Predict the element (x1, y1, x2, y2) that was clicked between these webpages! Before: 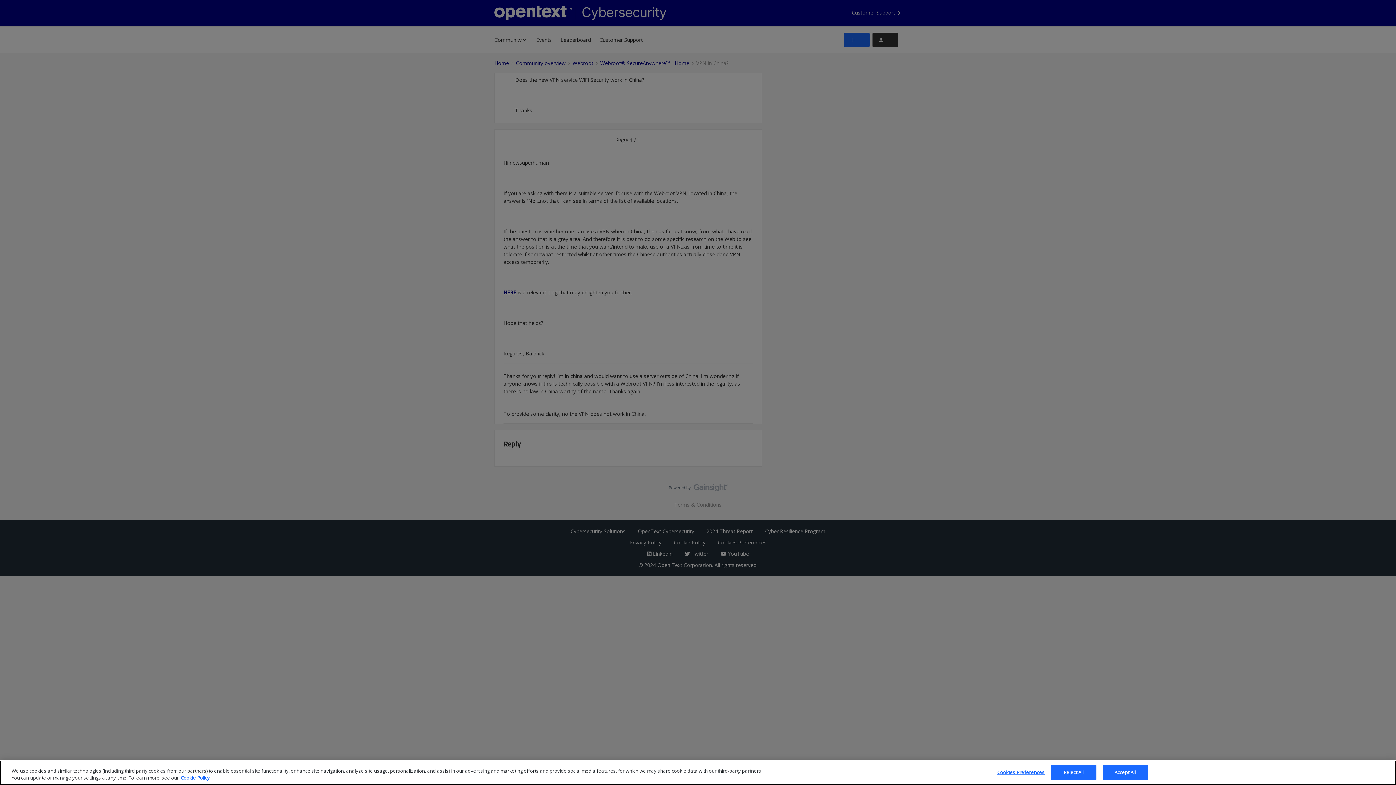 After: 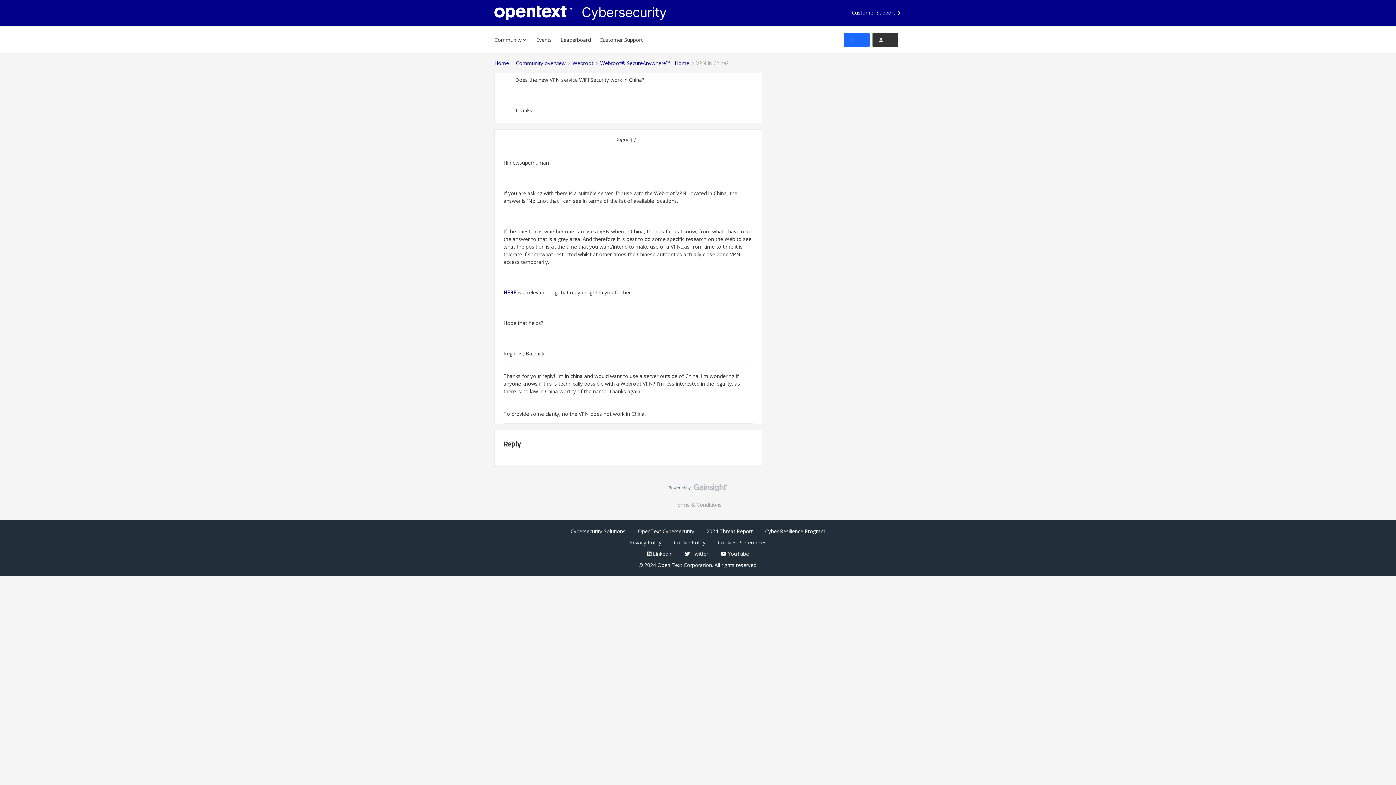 Action: label: Reject All bbox: (1051, 765, 1096, 780)